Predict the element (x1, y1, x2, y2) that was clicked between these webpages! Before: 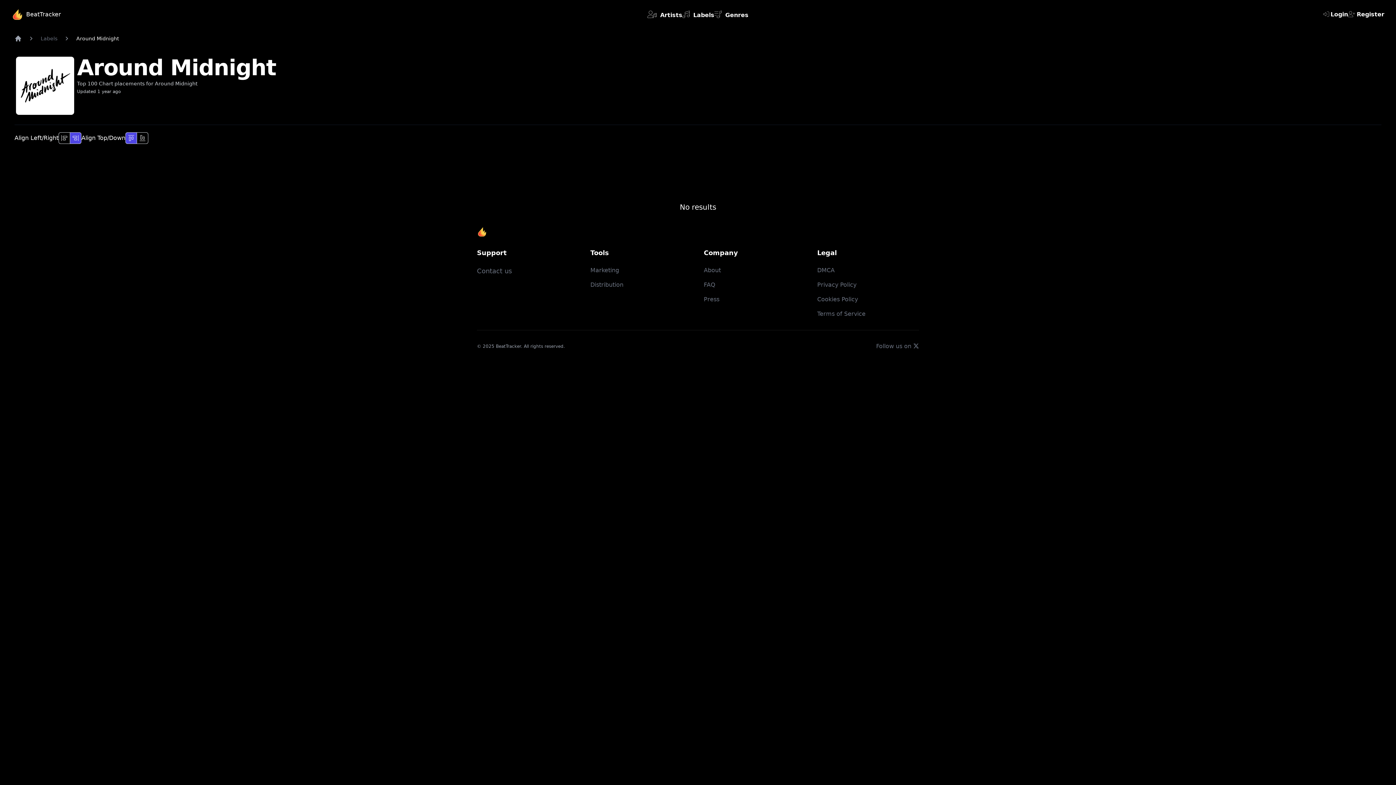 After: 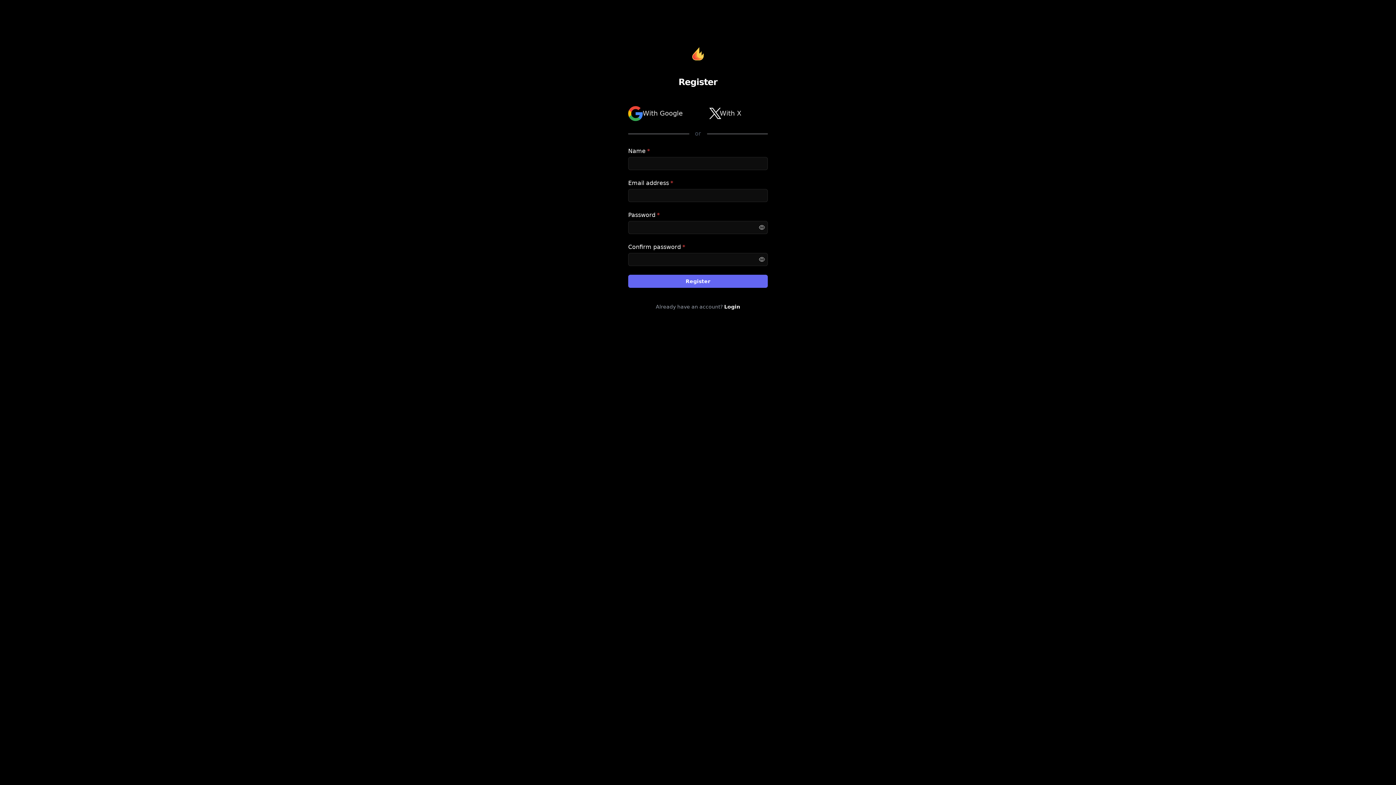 Action: bbox: (1348, 10, 1384, 18) label: Register